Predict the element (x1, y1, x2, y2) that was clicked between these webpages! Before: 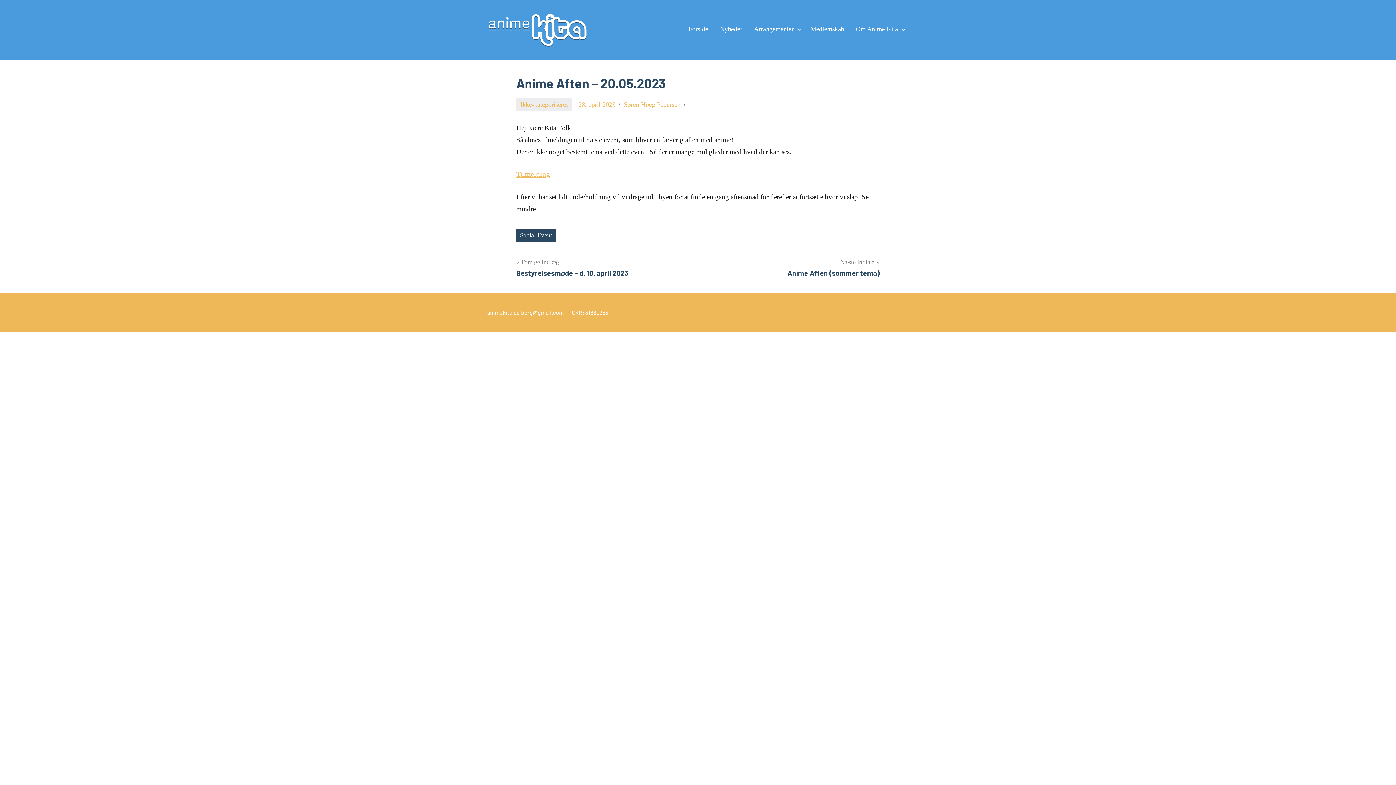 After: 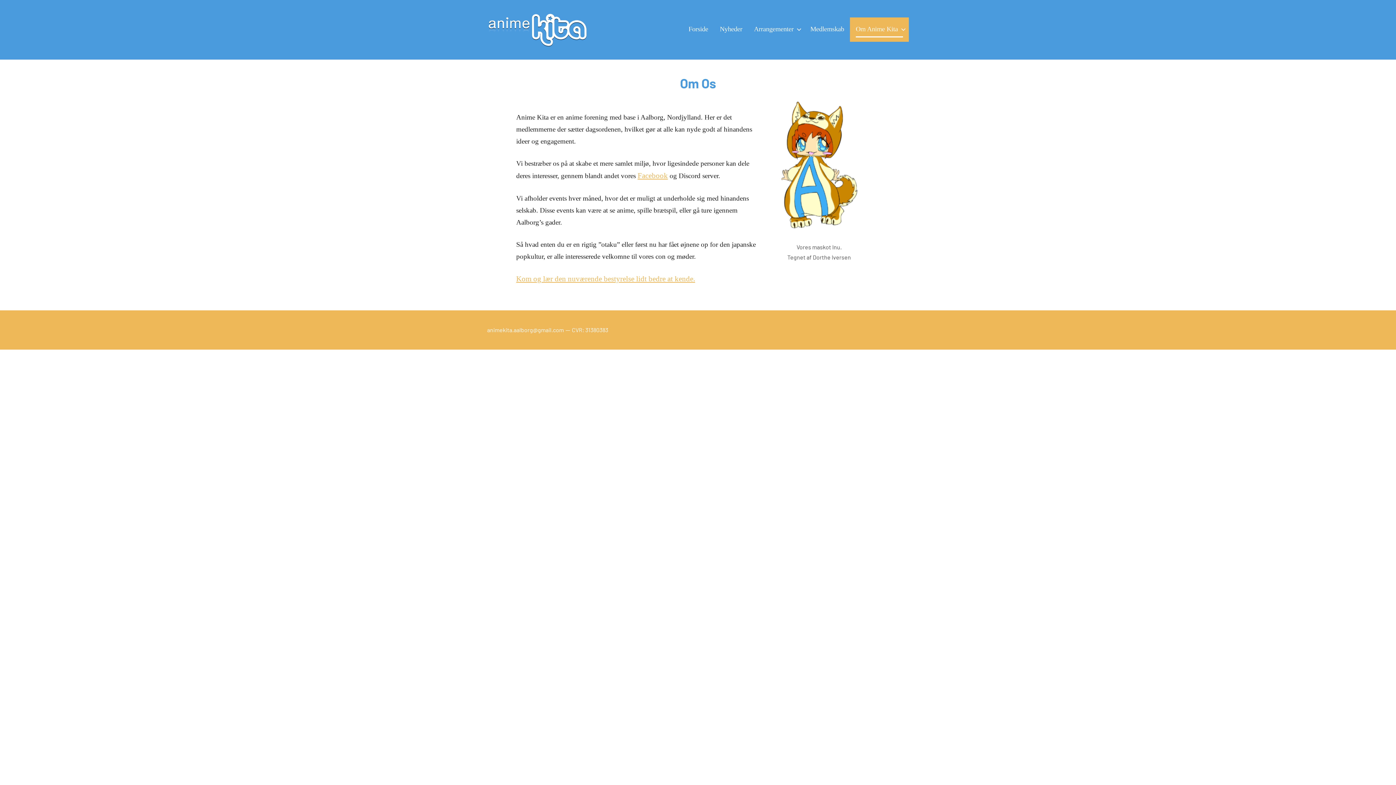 Action: bbox: (856, 22, 903, 37) label: Om Anime Kita